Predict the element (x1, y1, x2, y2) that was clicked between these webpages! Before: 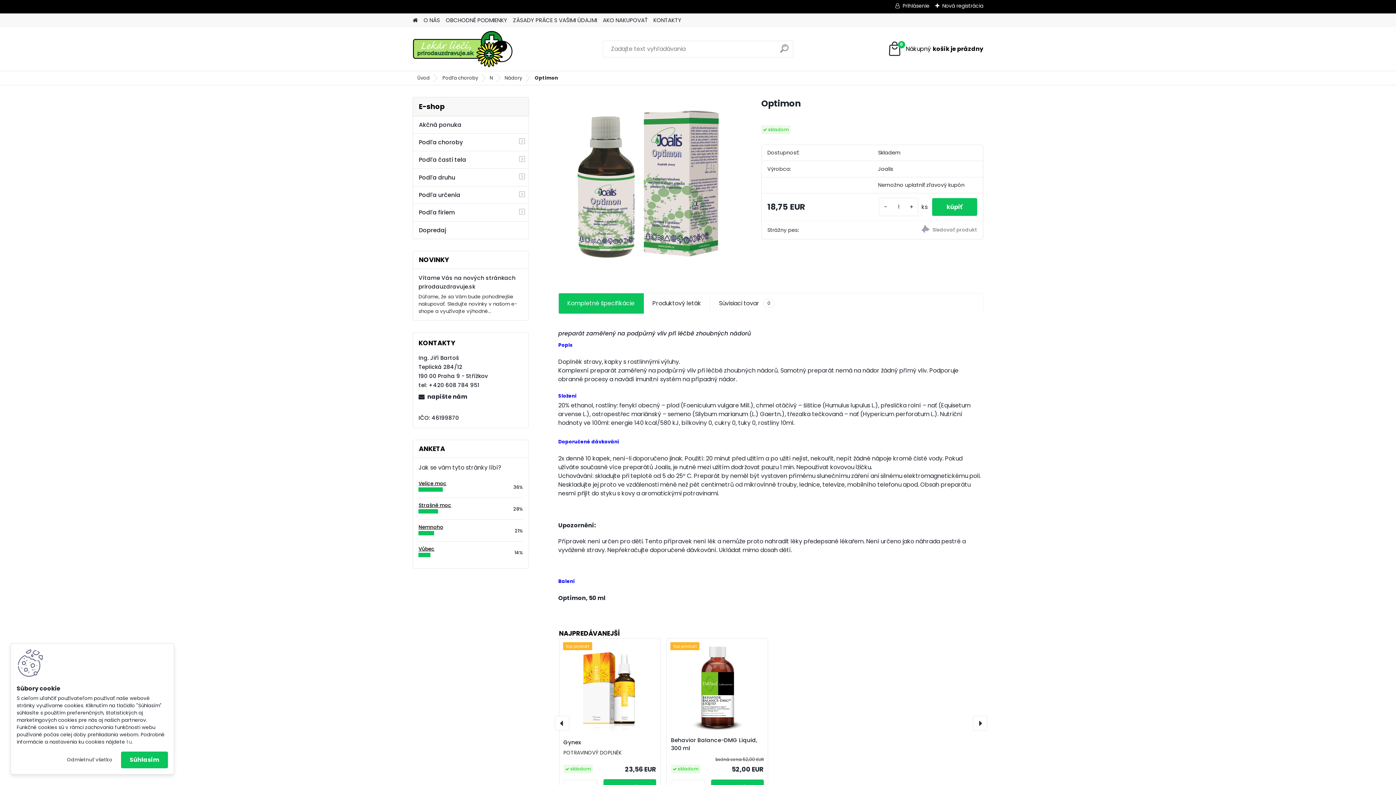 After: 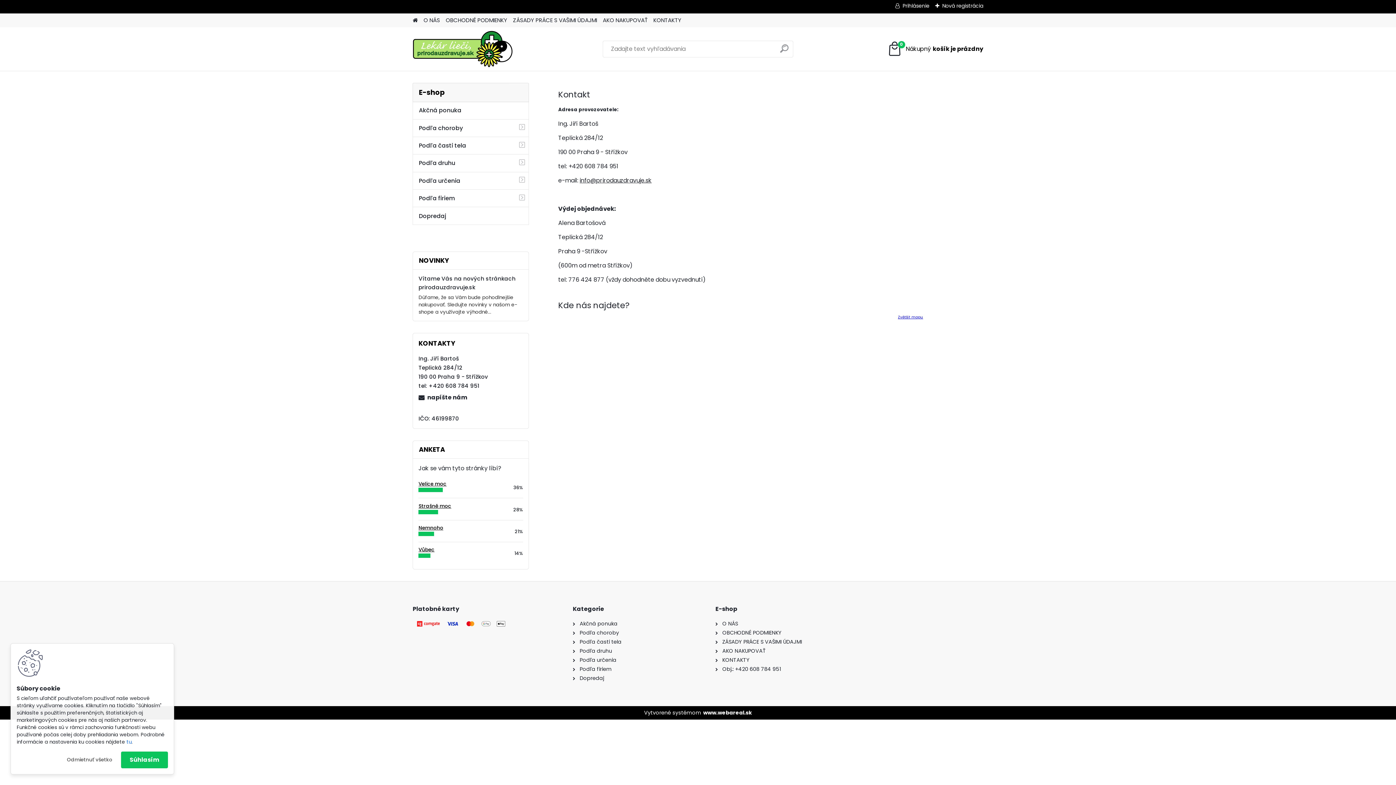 Action: label: KONTAKTY bbox: (653, 13, 681, 27)